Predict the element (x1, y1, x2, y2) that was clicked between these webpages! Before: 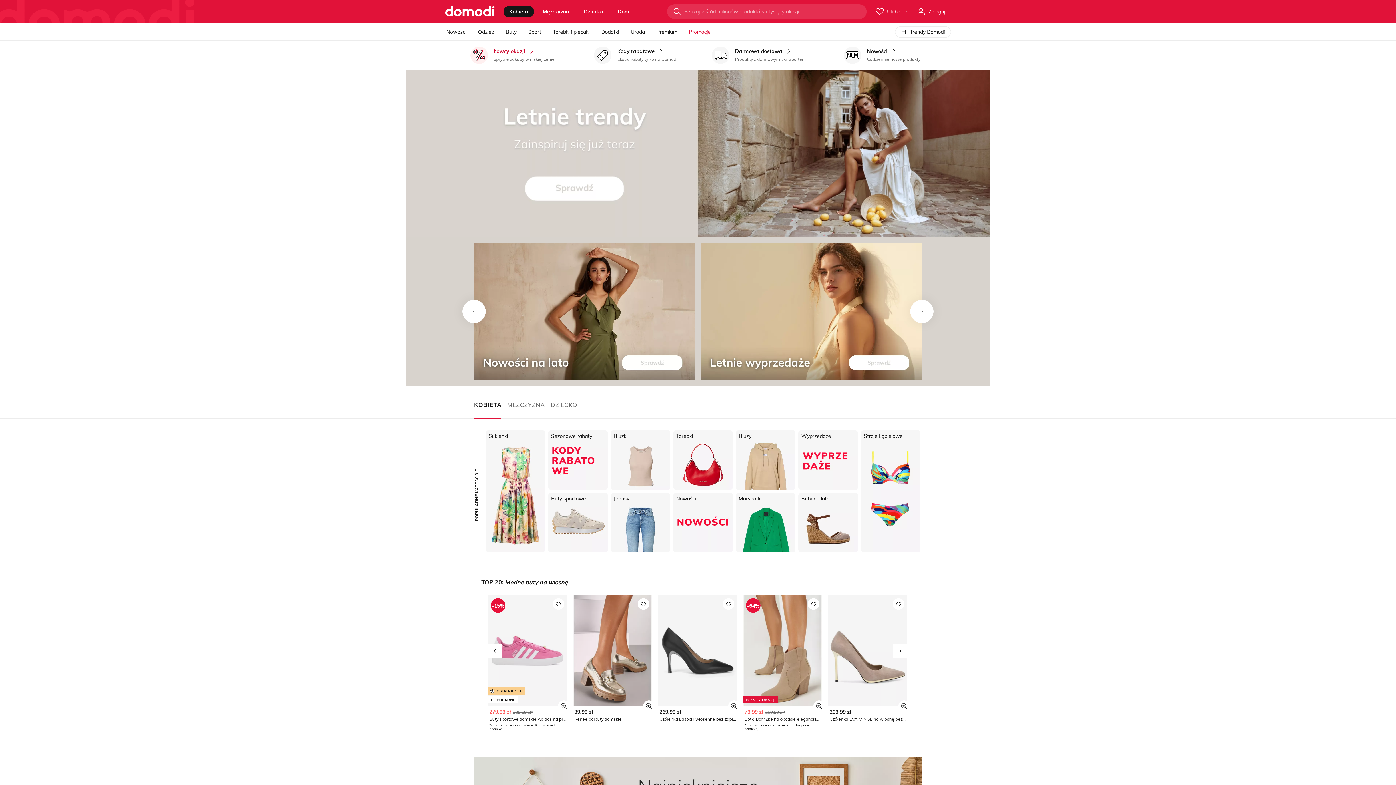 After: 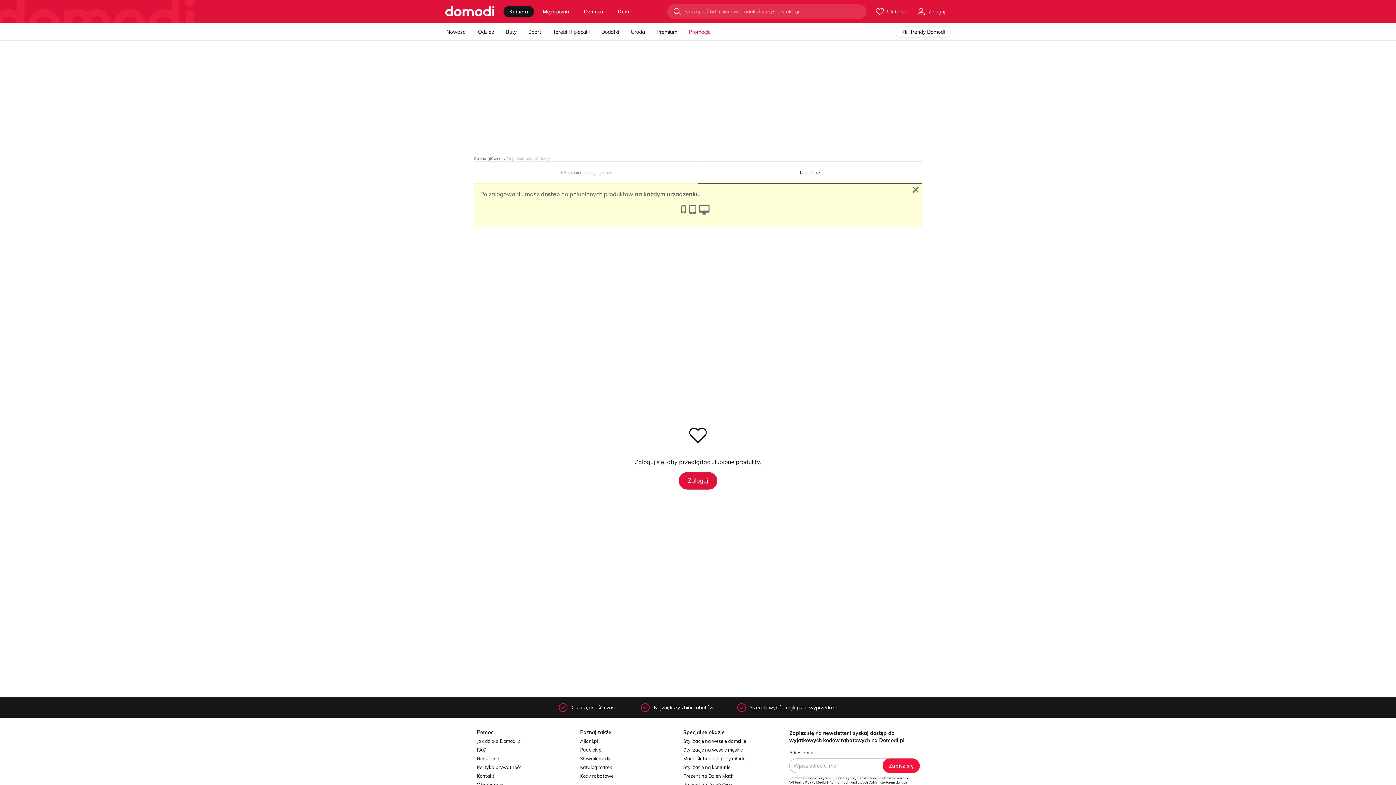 Action: bbox: (869, 4, 910, 18) label: Ulubione